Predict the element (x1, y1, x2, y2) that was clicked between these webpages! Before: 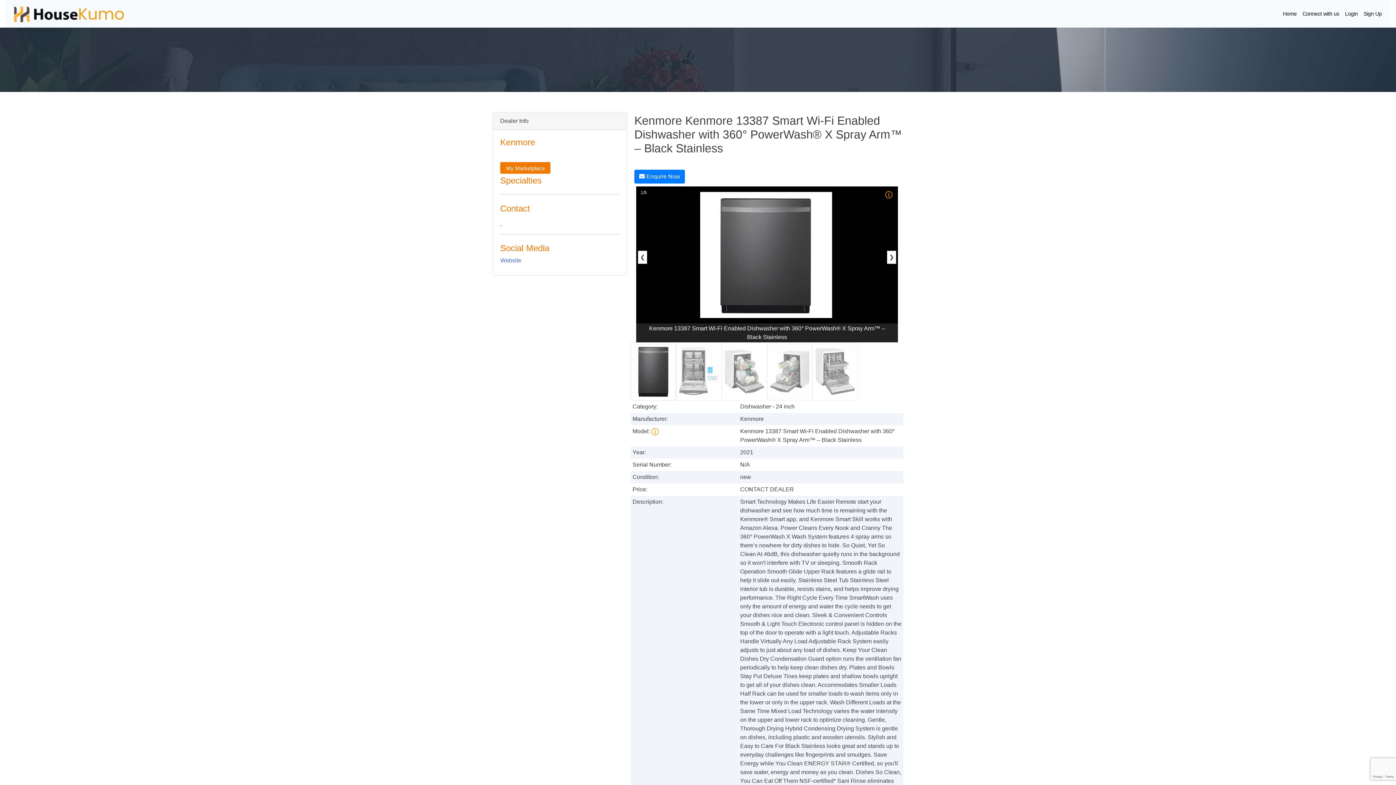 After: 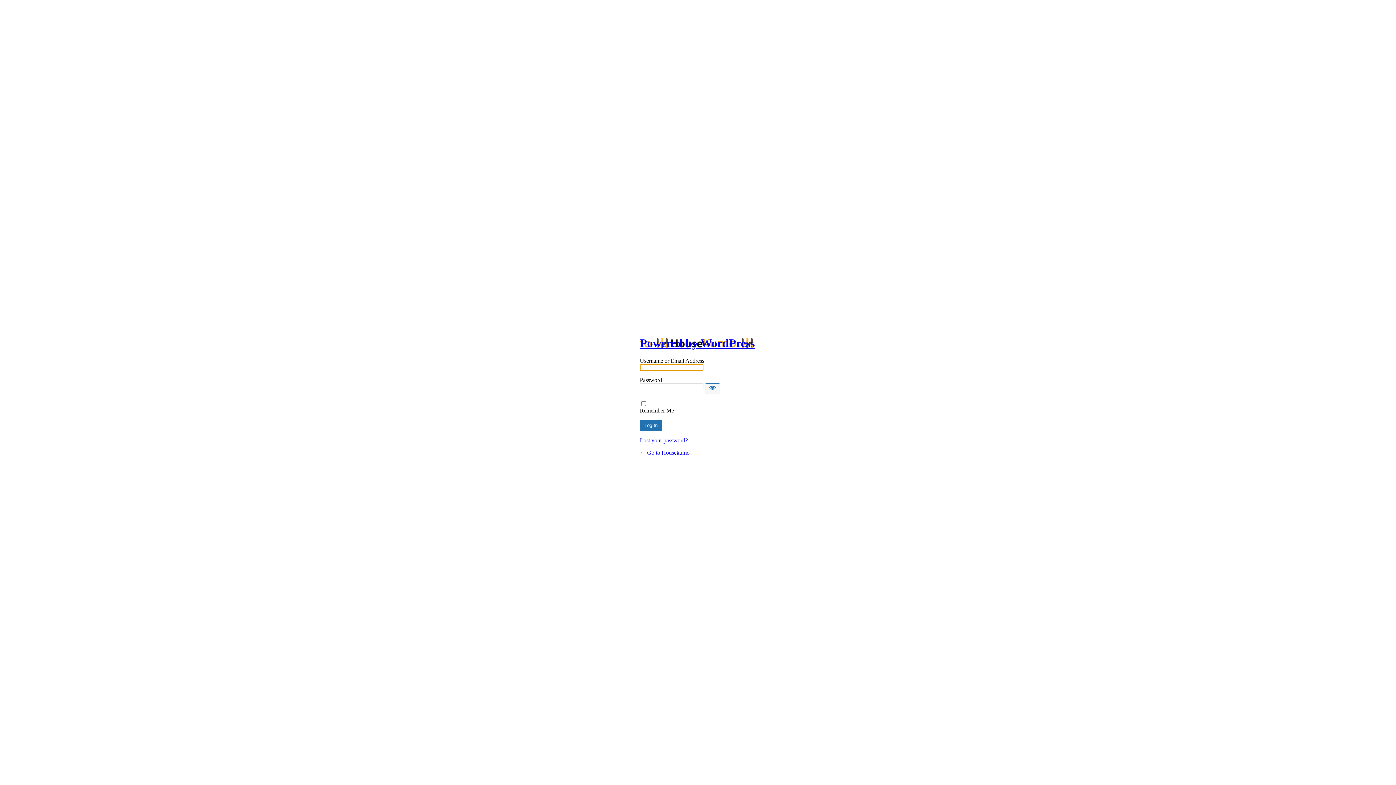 Action: label: My Marketplace bbox: (500, 162, 550, 173)